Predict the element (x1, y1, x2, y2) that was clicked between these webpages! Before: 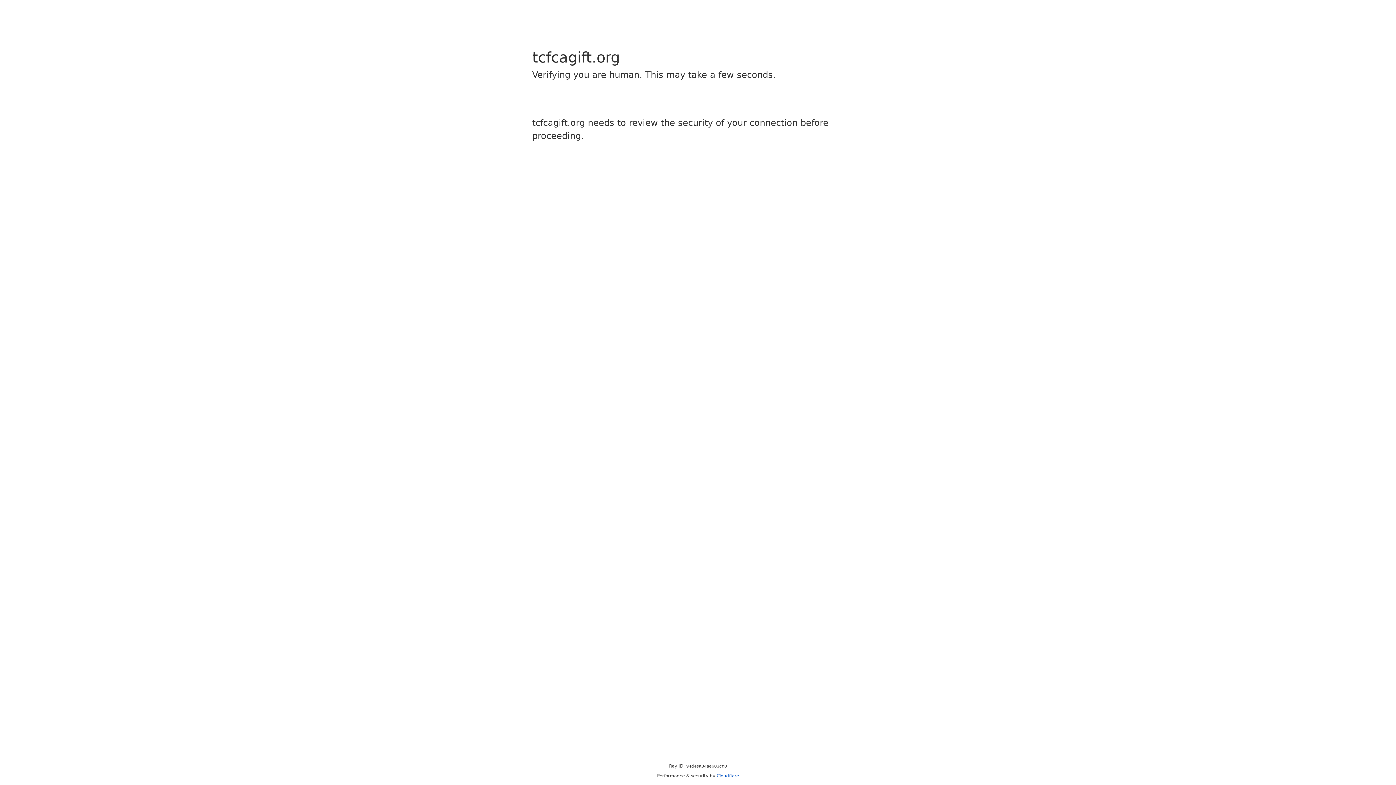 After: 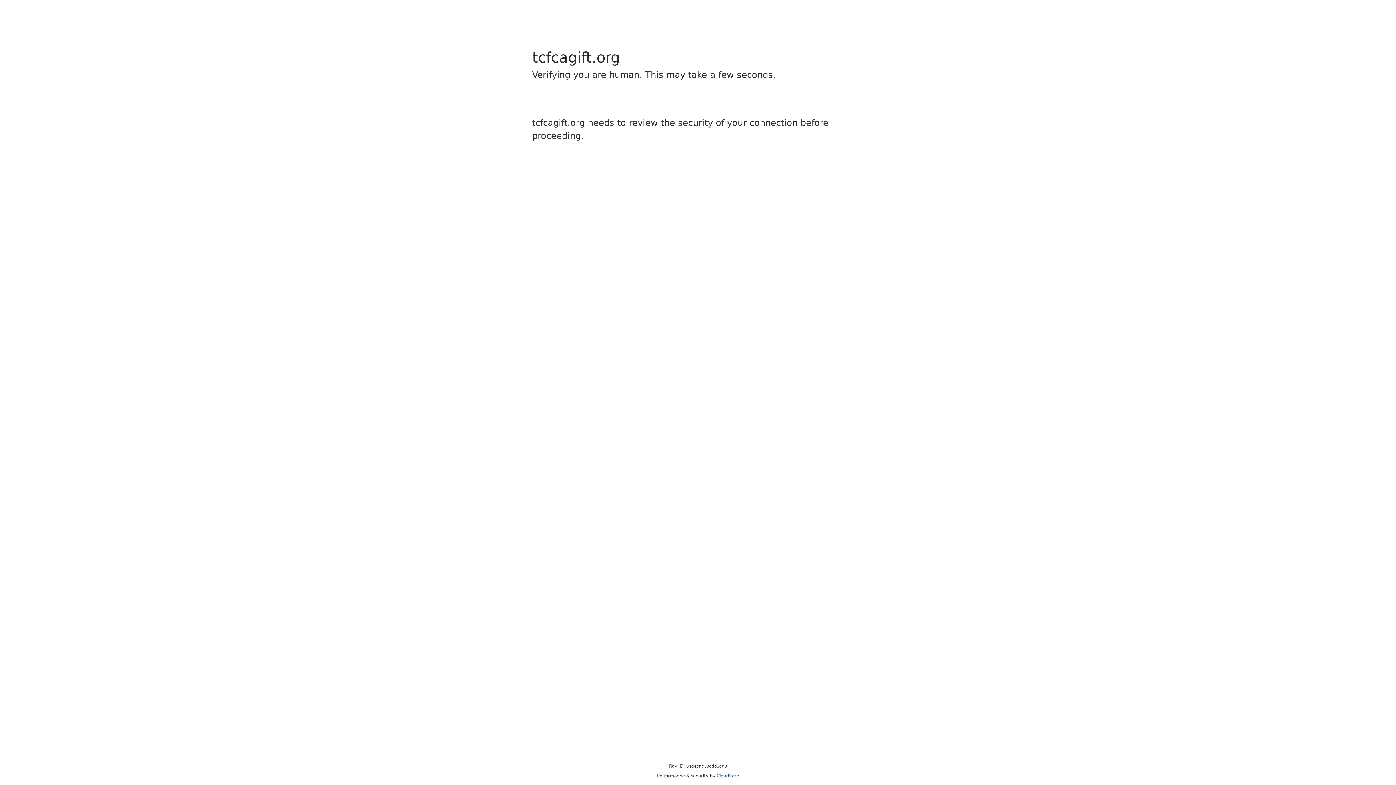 Action: label: Cloudflare bbox: (716, 773, 739, 778)